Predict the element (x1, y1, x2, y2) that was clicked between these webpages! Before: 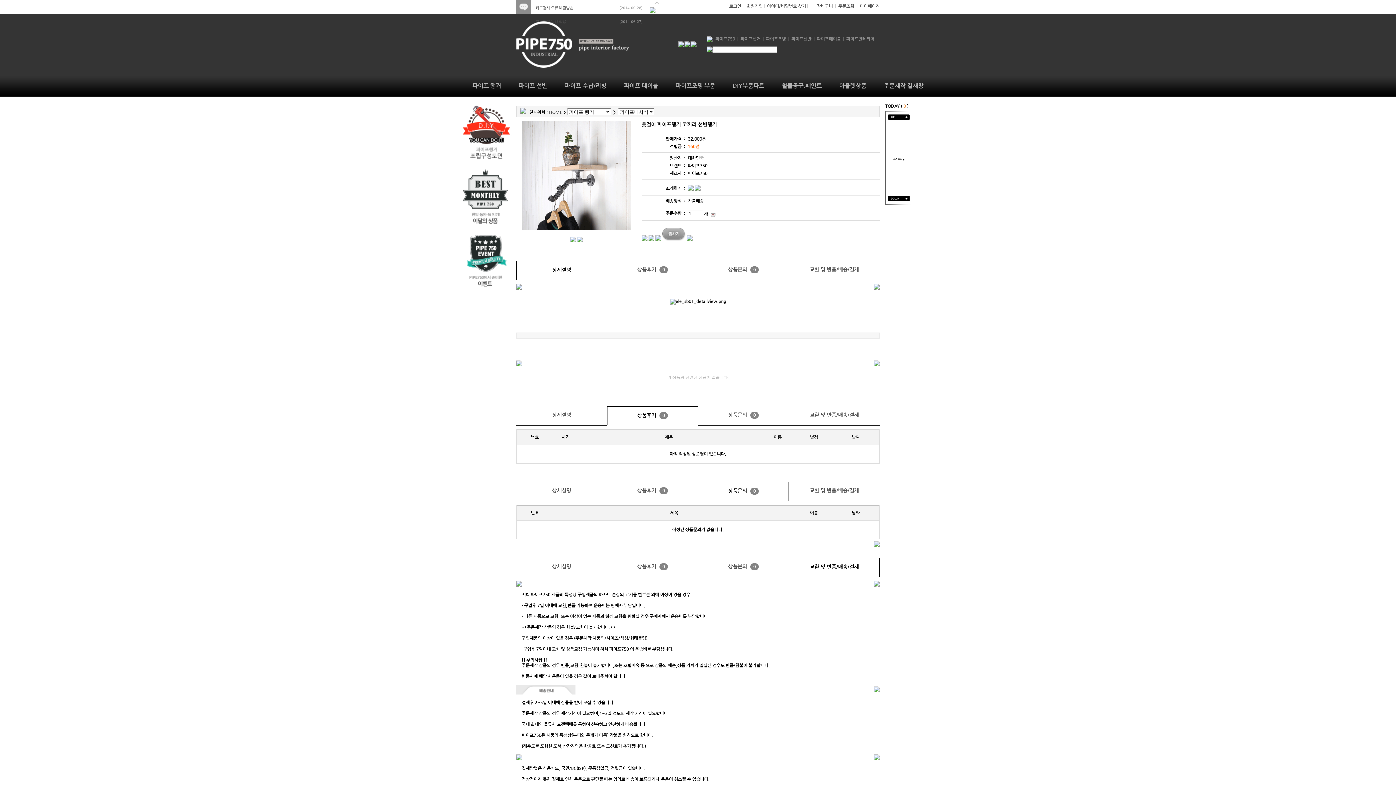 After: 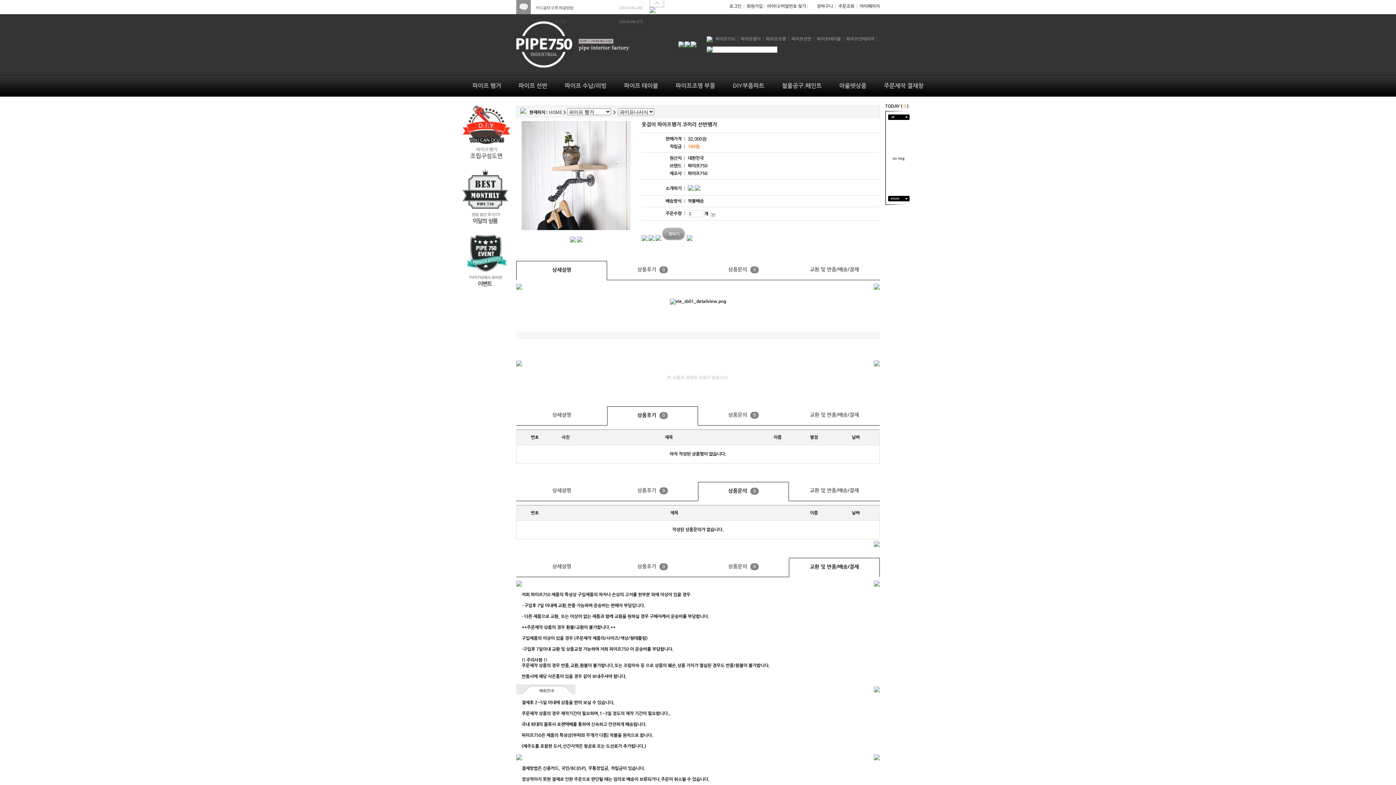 Action: bbox: (789, 558, 880, 577) label: 교환 및 반품/배송/결제